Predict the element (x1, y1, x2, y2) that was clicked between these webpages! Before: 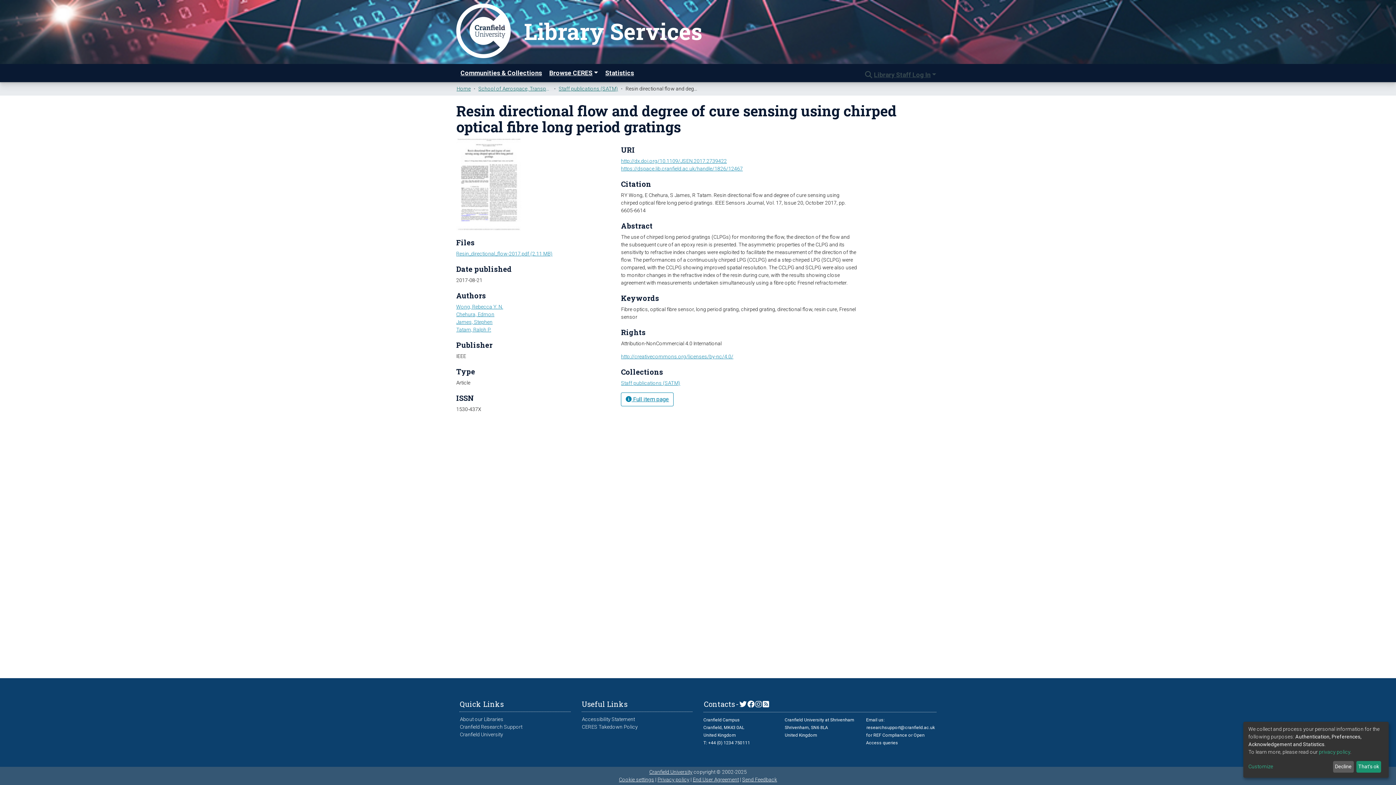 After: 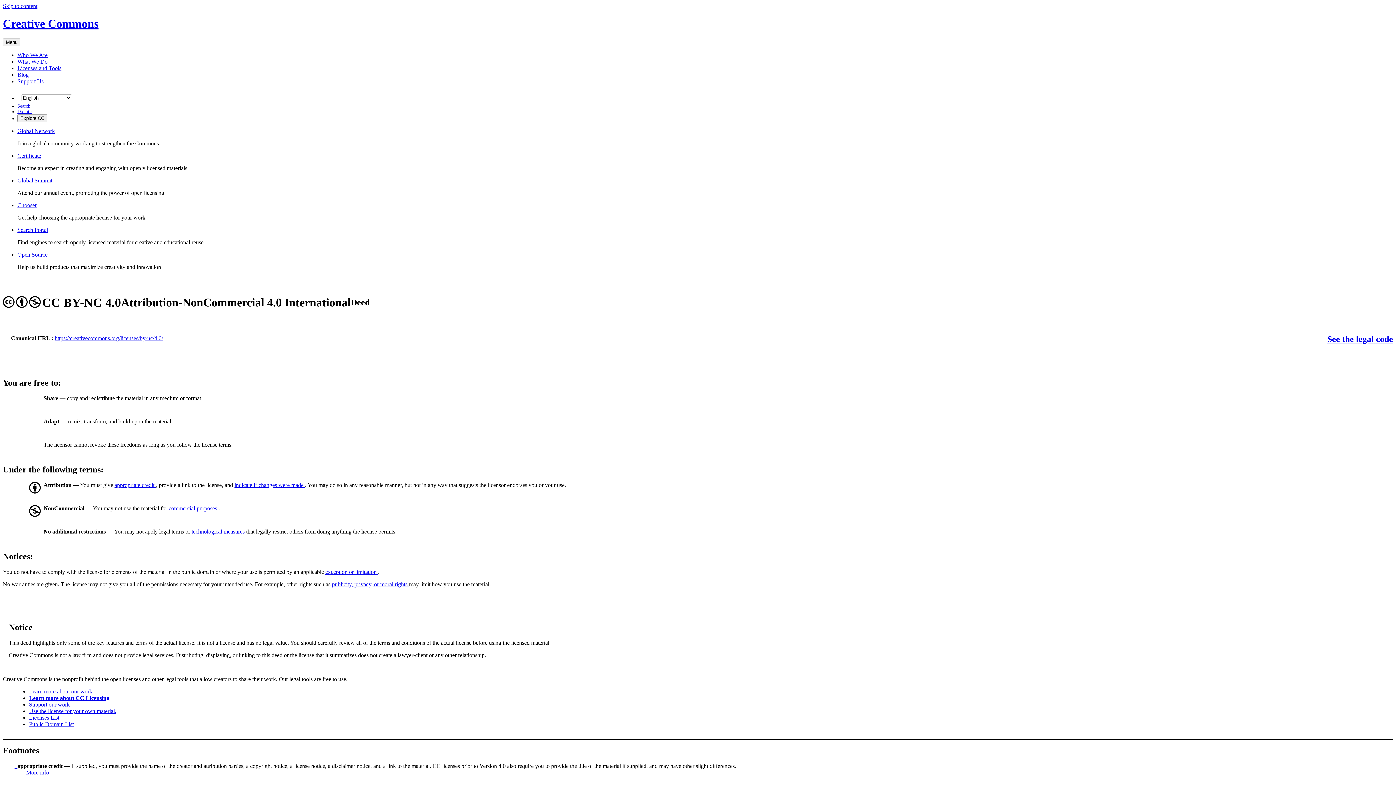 Action: label: http://creativecommons.org/licenses/by-nc/4.0/ bbox: (621, 281, 733, 287)